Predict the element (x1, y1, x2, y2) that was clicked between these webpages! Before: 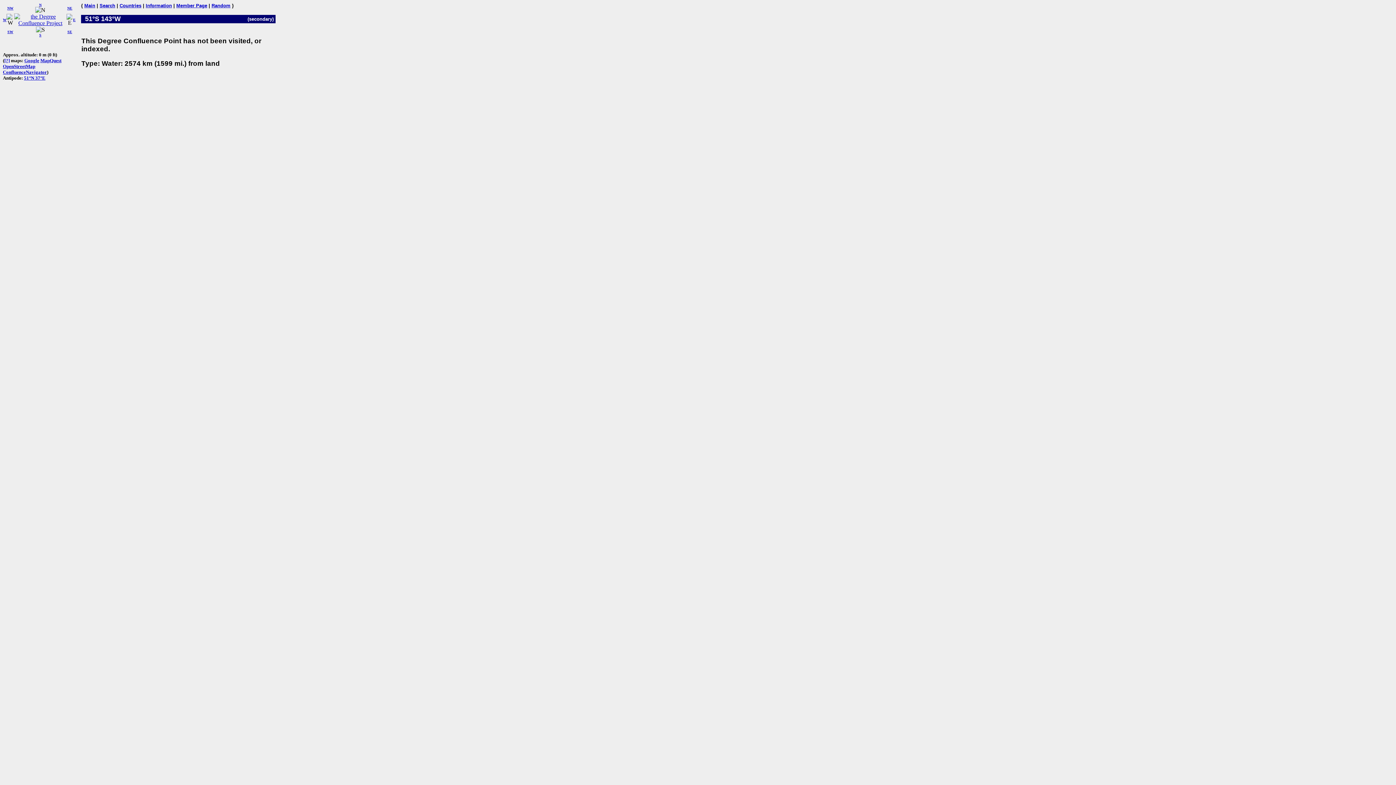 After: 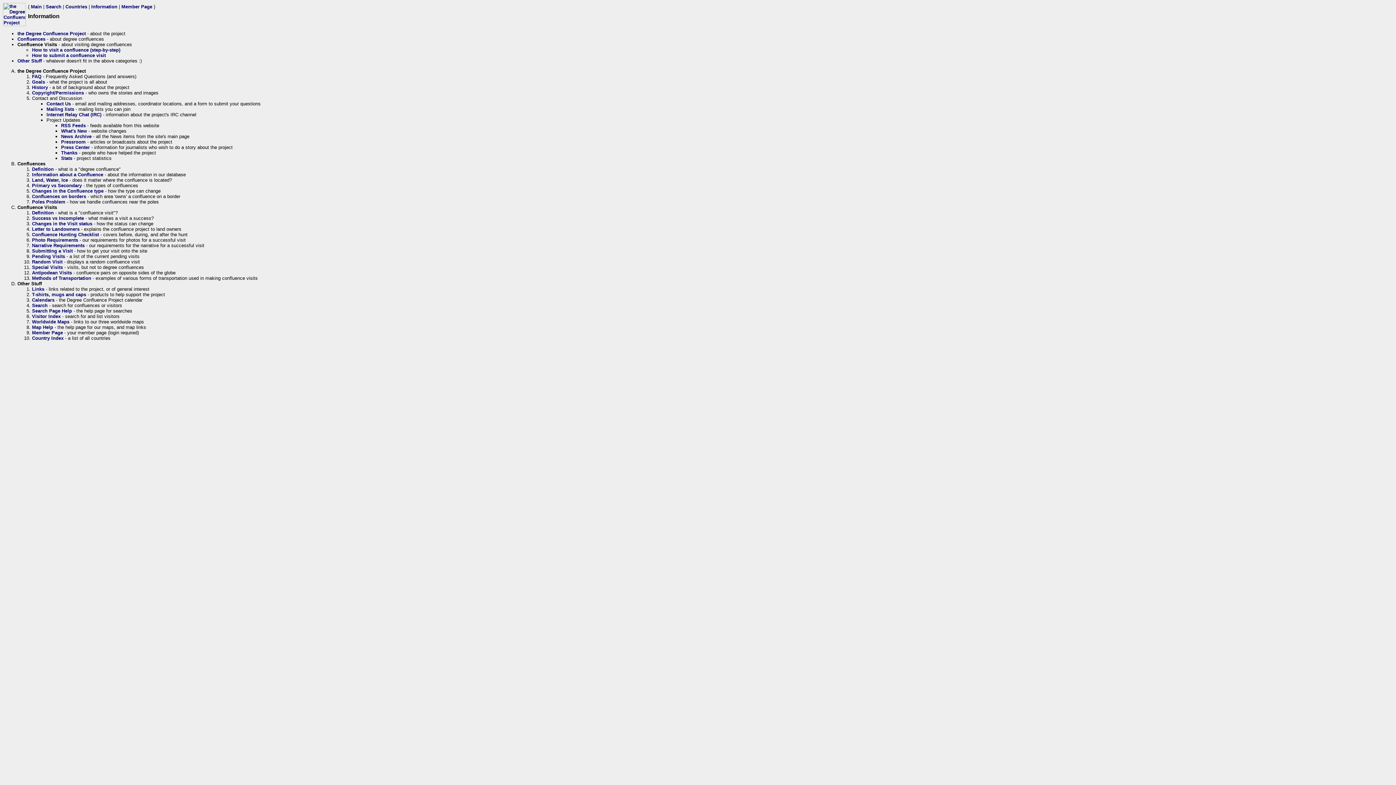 Action: label: Information bbox: (145, 2, 172, 8)